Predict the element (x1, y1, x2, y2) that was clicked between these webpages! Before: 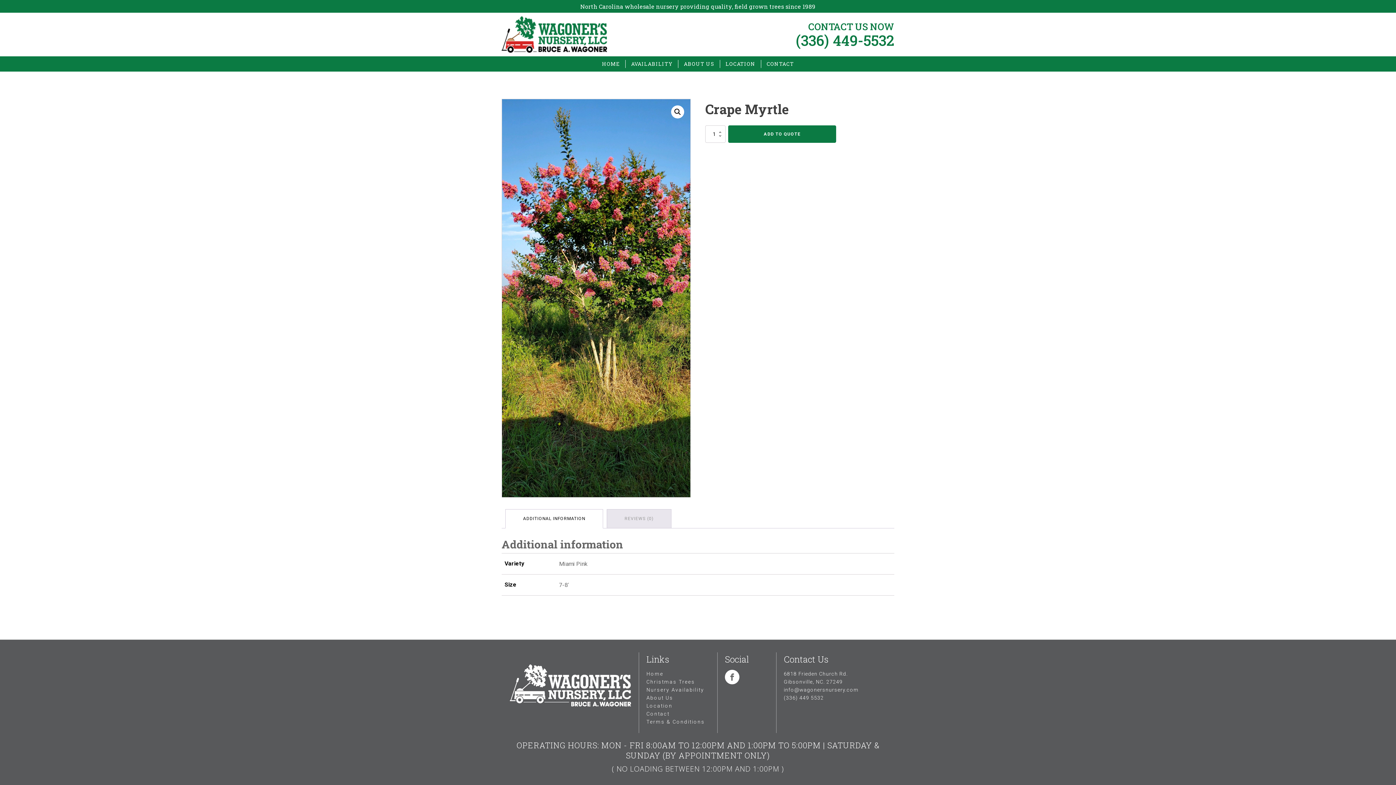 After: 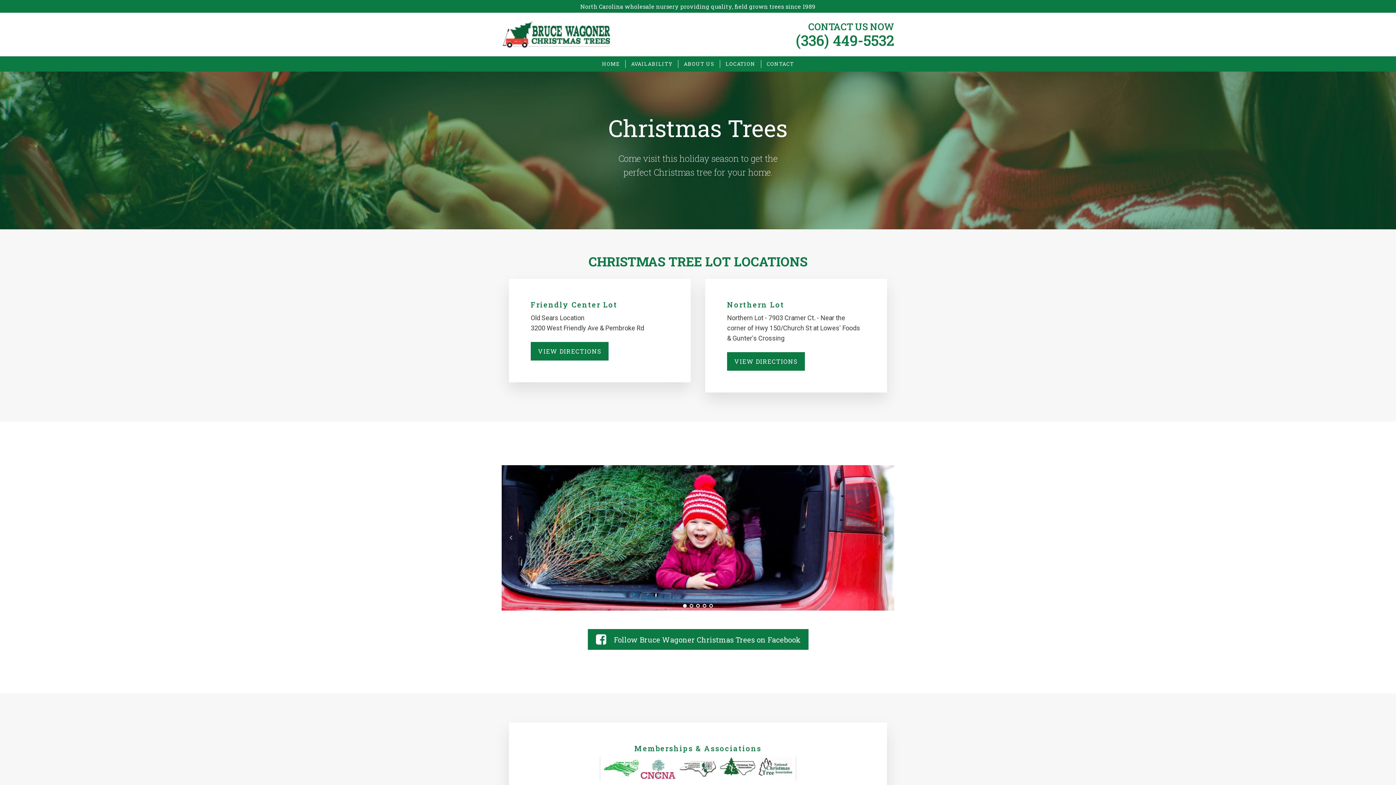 Action: bbox: (646, 678, 695, 686) label: Christmas Trees